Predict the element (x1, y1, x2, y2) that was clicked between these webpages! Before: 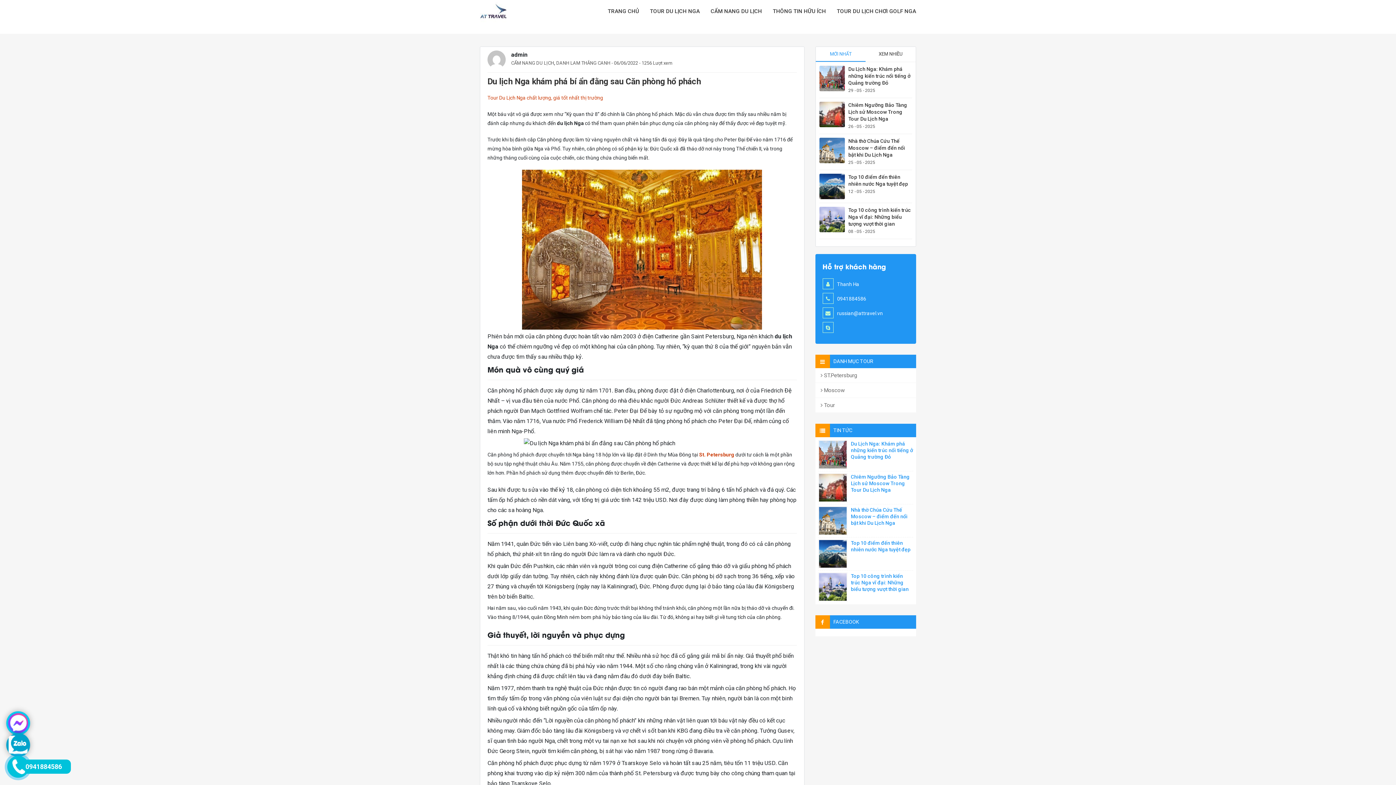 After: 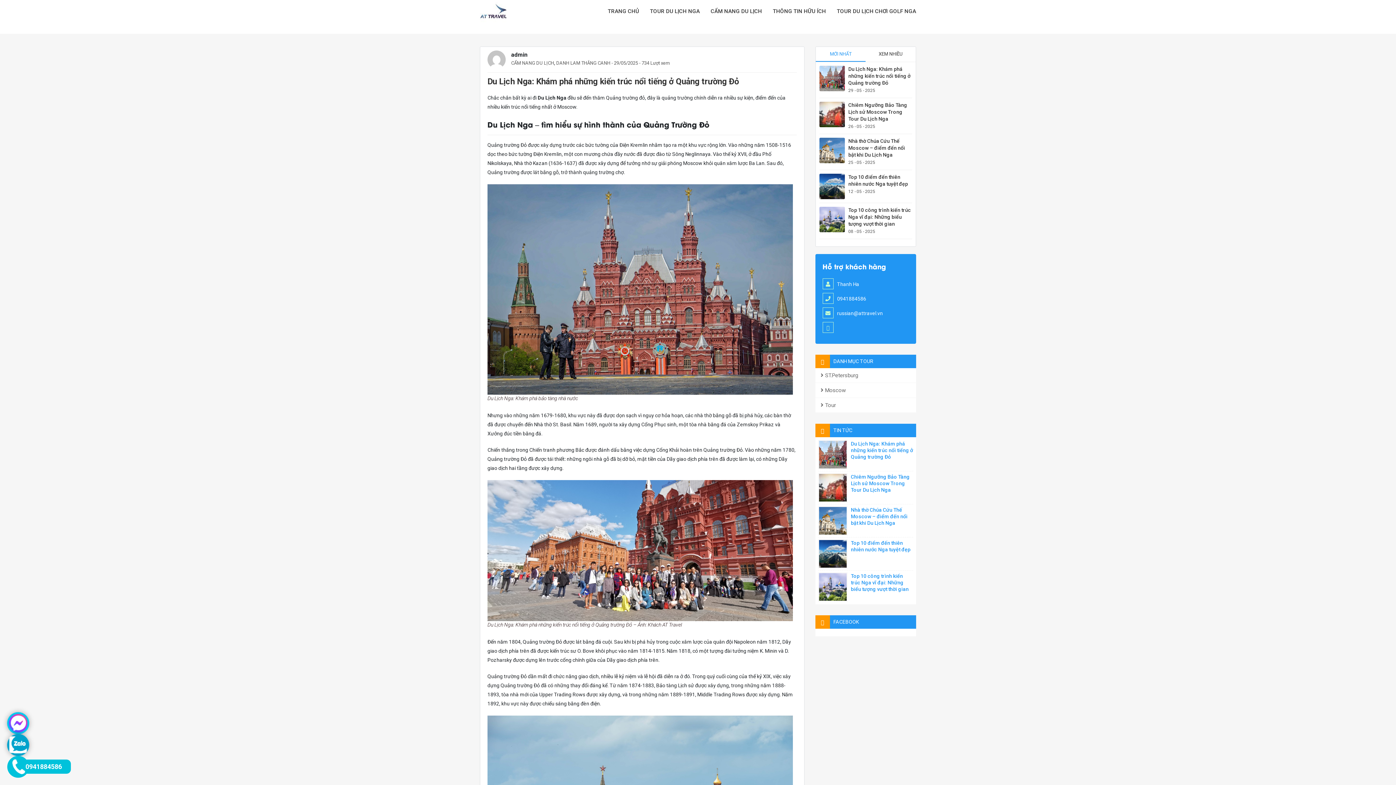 Action: label: Du Lịch Nga: Khám phá những kiến trúc nổi tiếng ở Quảng trường Đỏ bbox: (851, 441, 913, 460)